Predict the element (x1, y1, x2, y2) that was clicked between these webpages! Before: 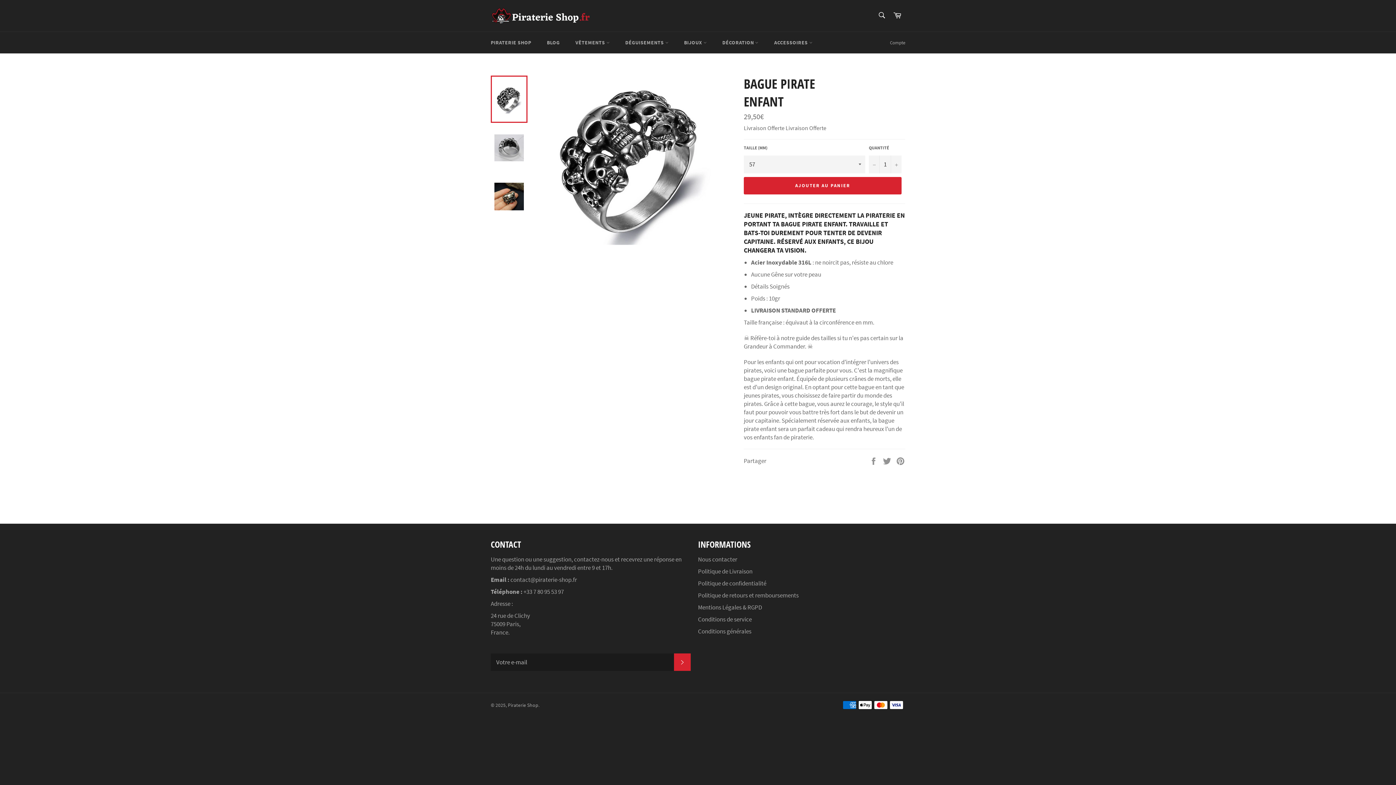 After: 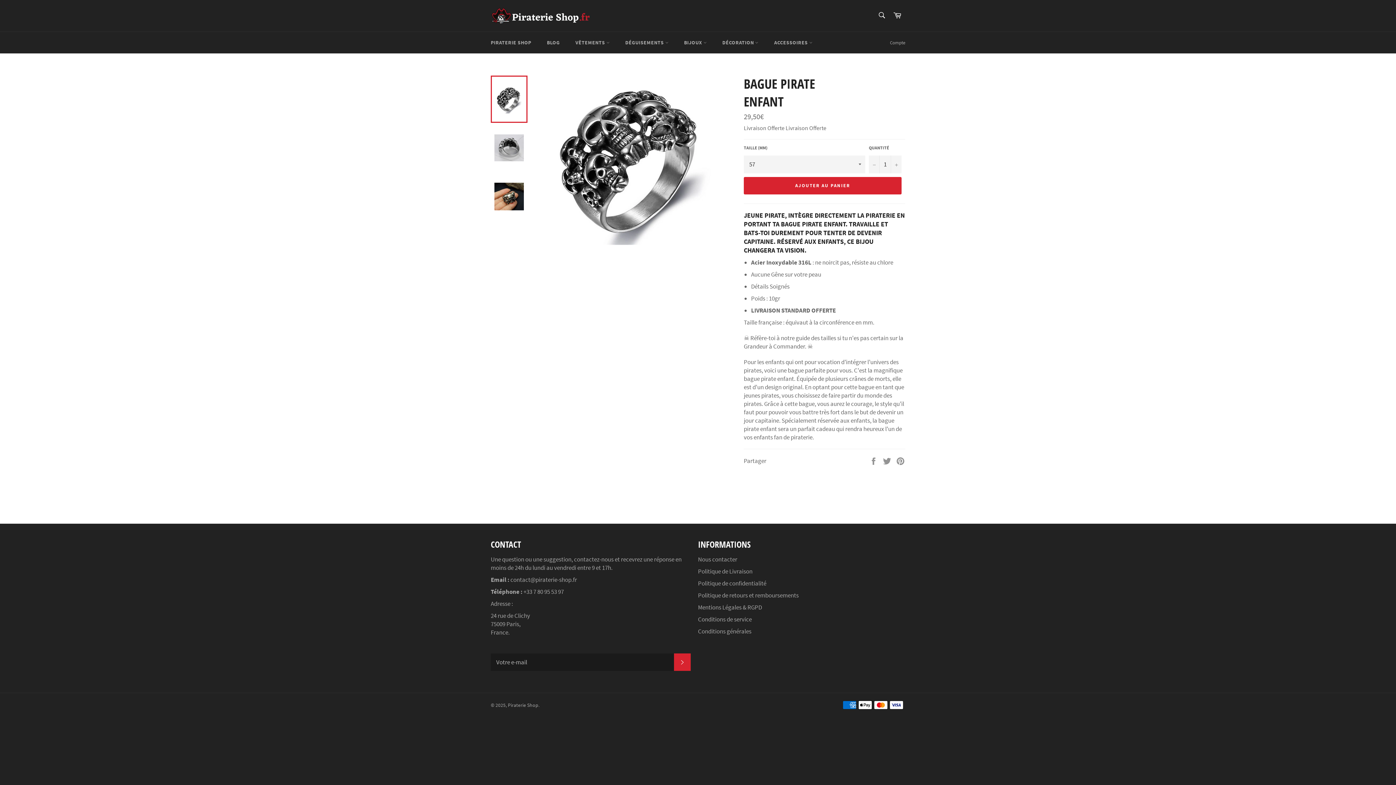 Action: bbox: (490, 75, 527, 122)